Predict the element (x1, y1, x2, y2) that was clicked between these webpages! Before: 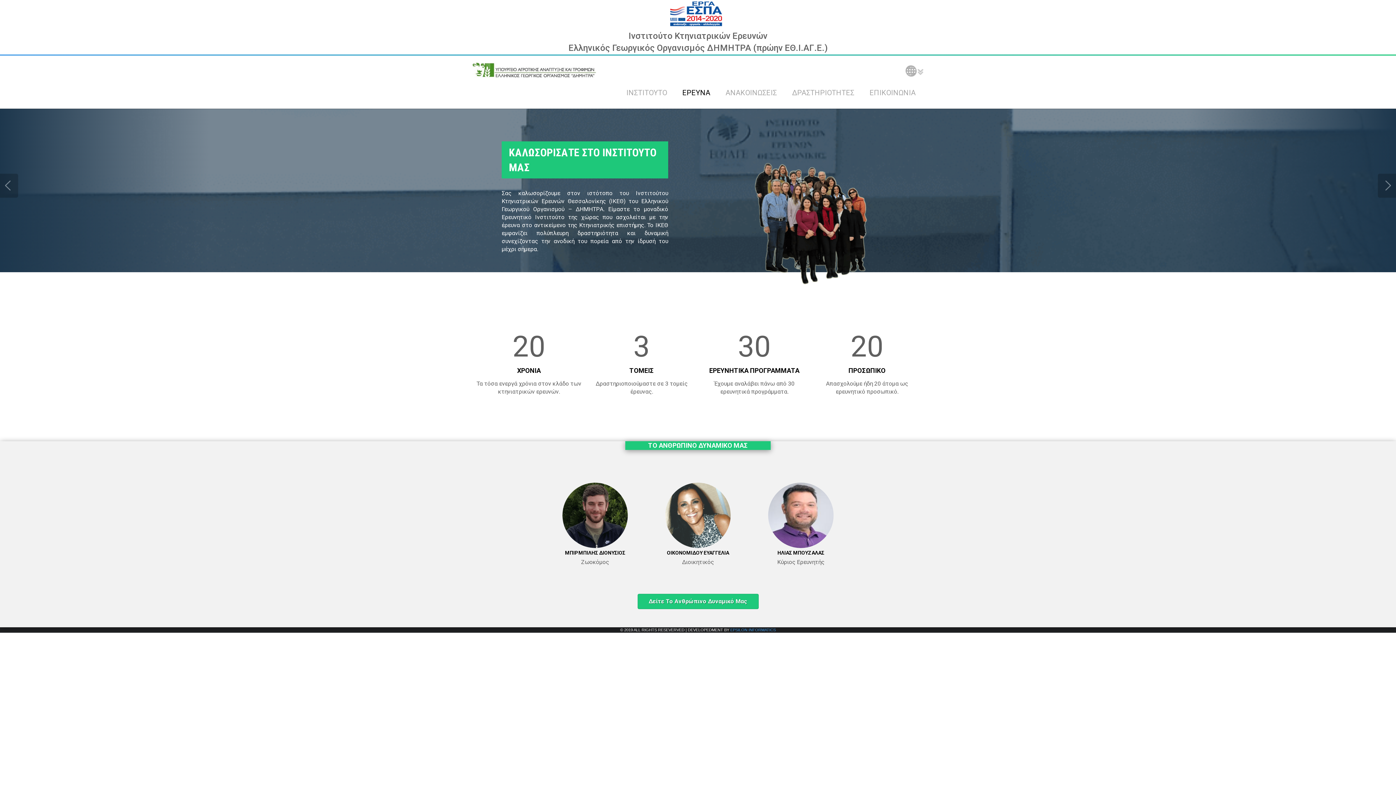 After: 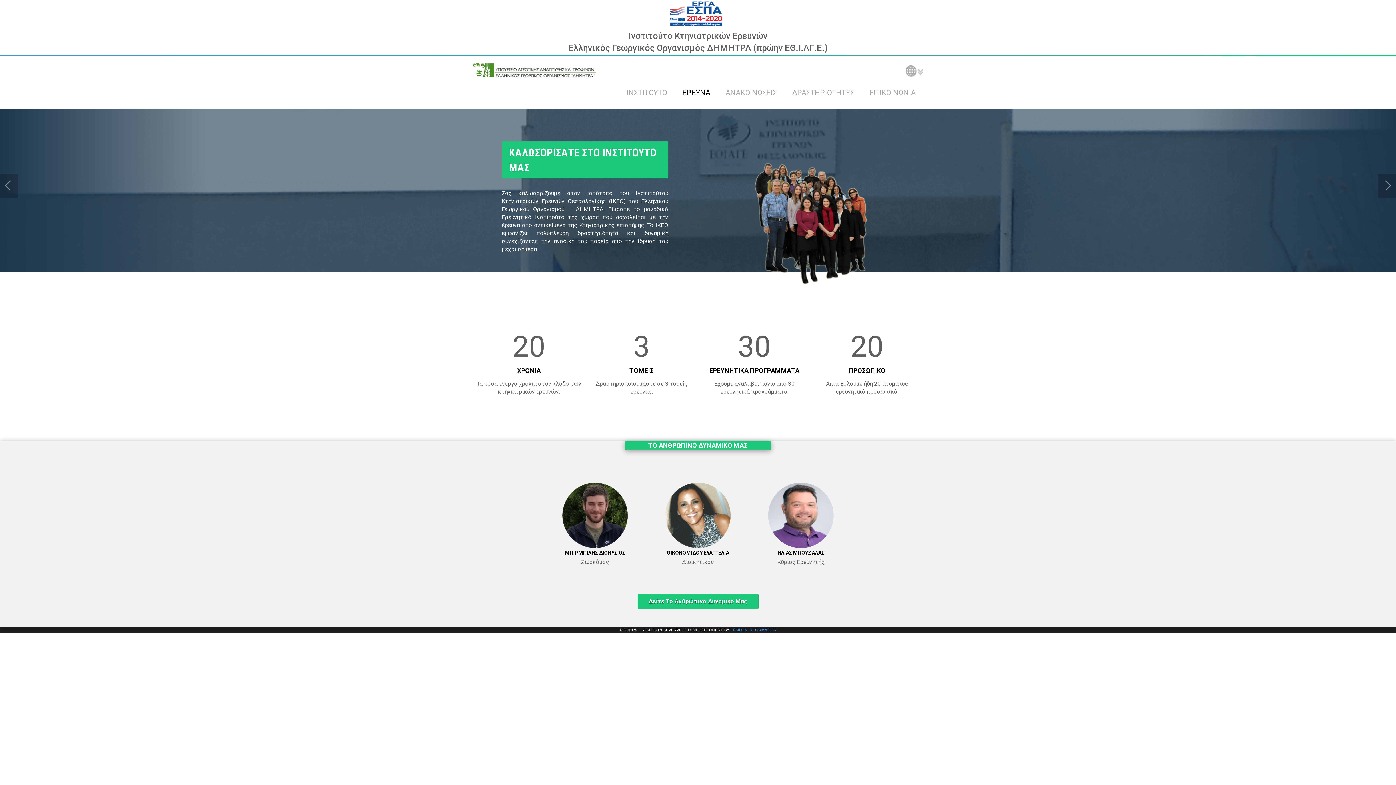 Action: bbox: (669, 18, 727, 29)